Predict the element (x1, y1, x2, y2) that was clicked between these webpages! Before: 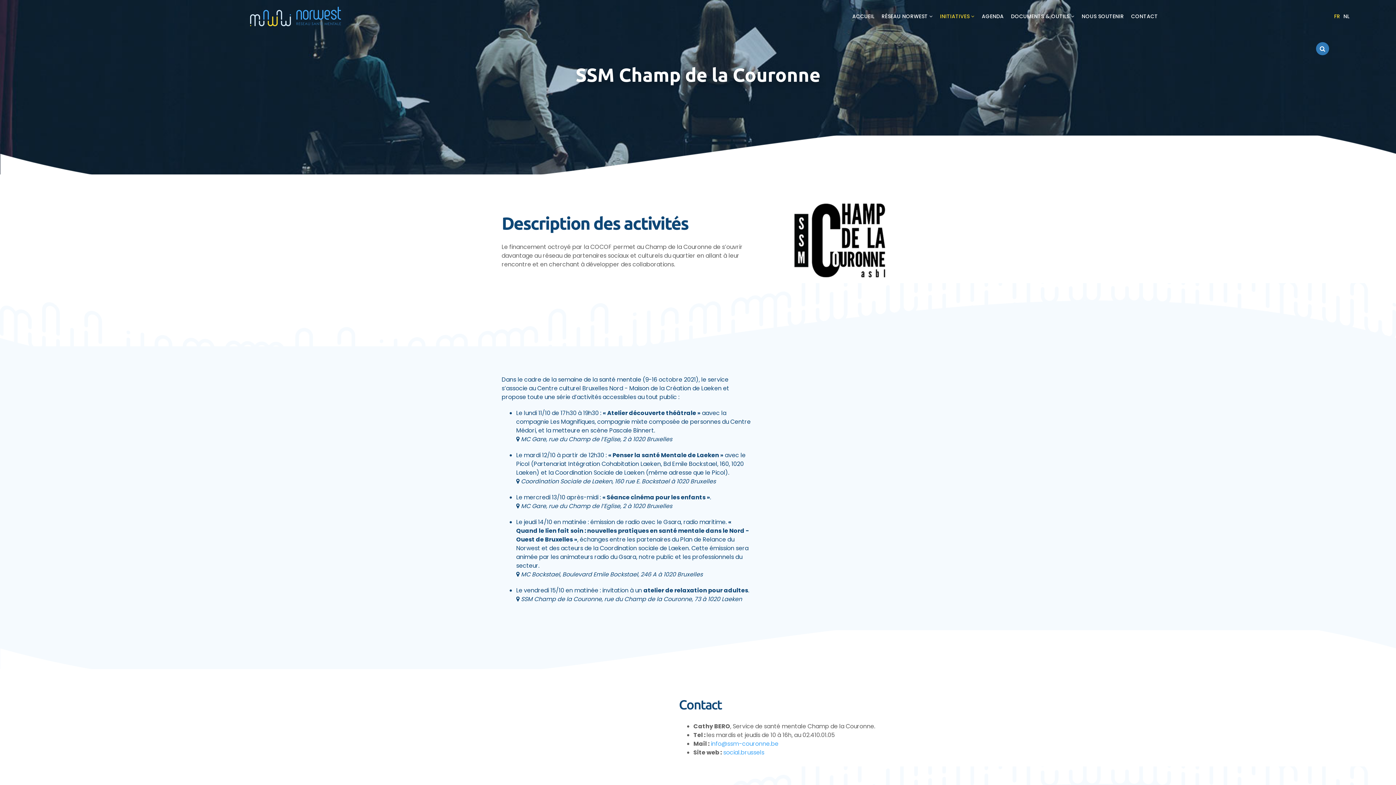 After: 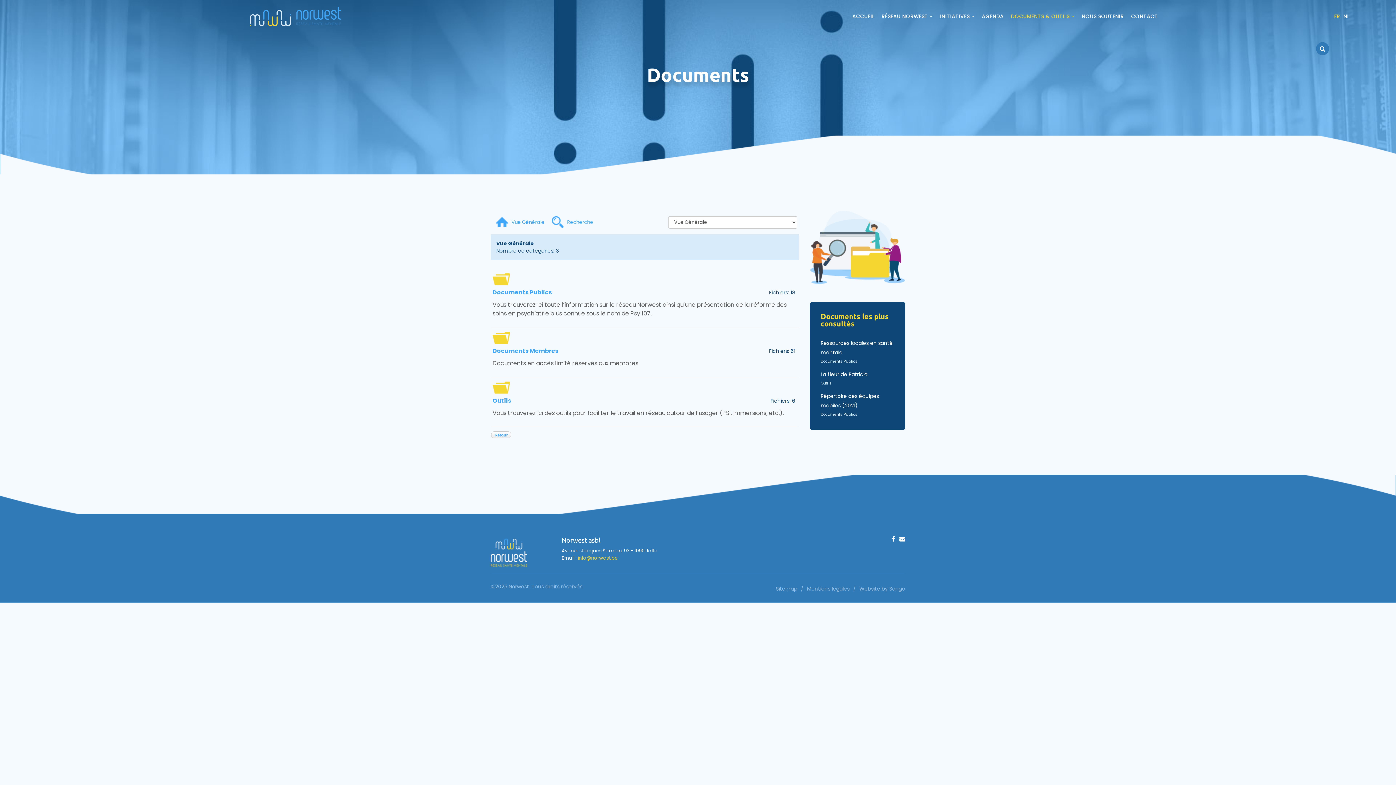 Action: bbox: (1007, 0, 1078, 32) label: DOCUMENTS & OUTILS